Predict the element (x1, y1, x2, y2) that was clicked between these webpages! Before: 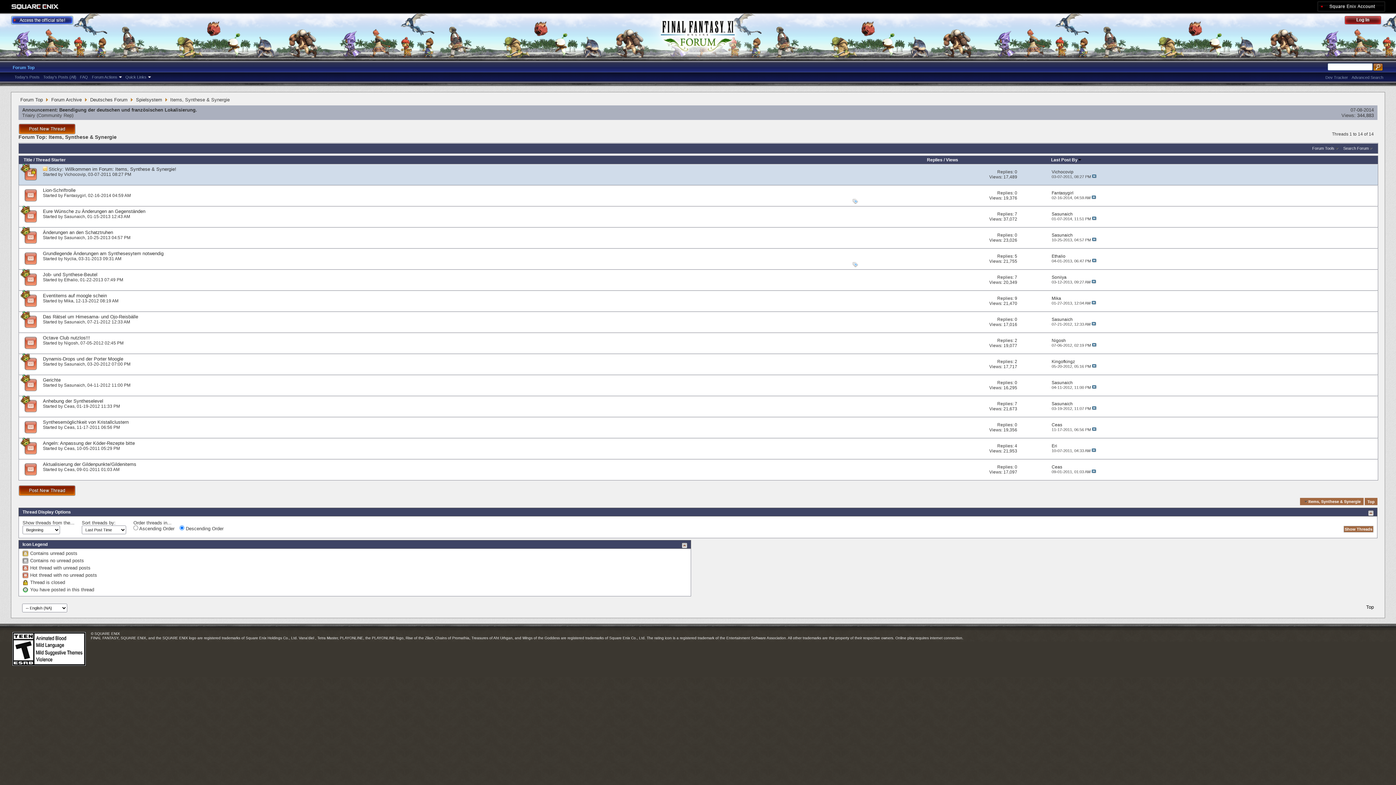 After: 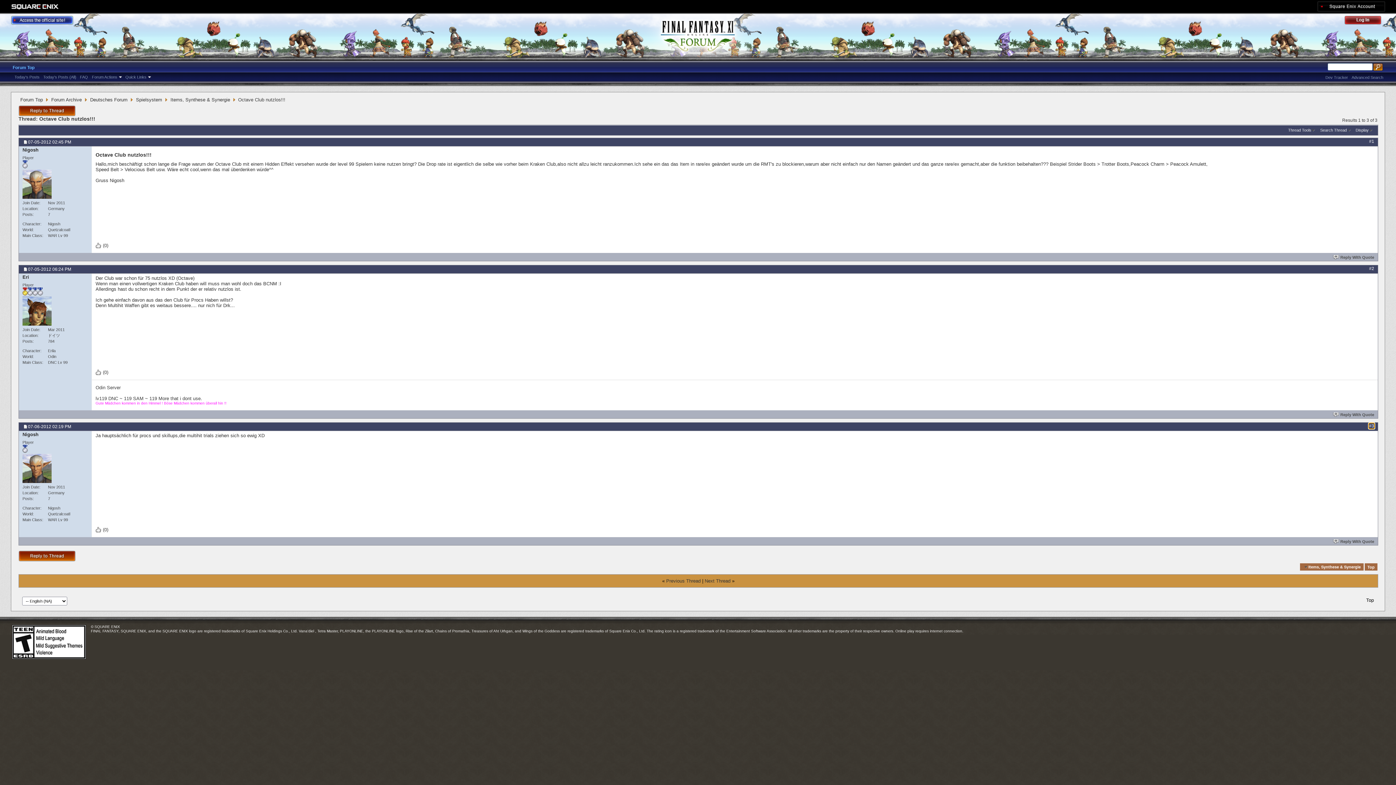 Action: bbox: (1092, 343, 1096, 347)